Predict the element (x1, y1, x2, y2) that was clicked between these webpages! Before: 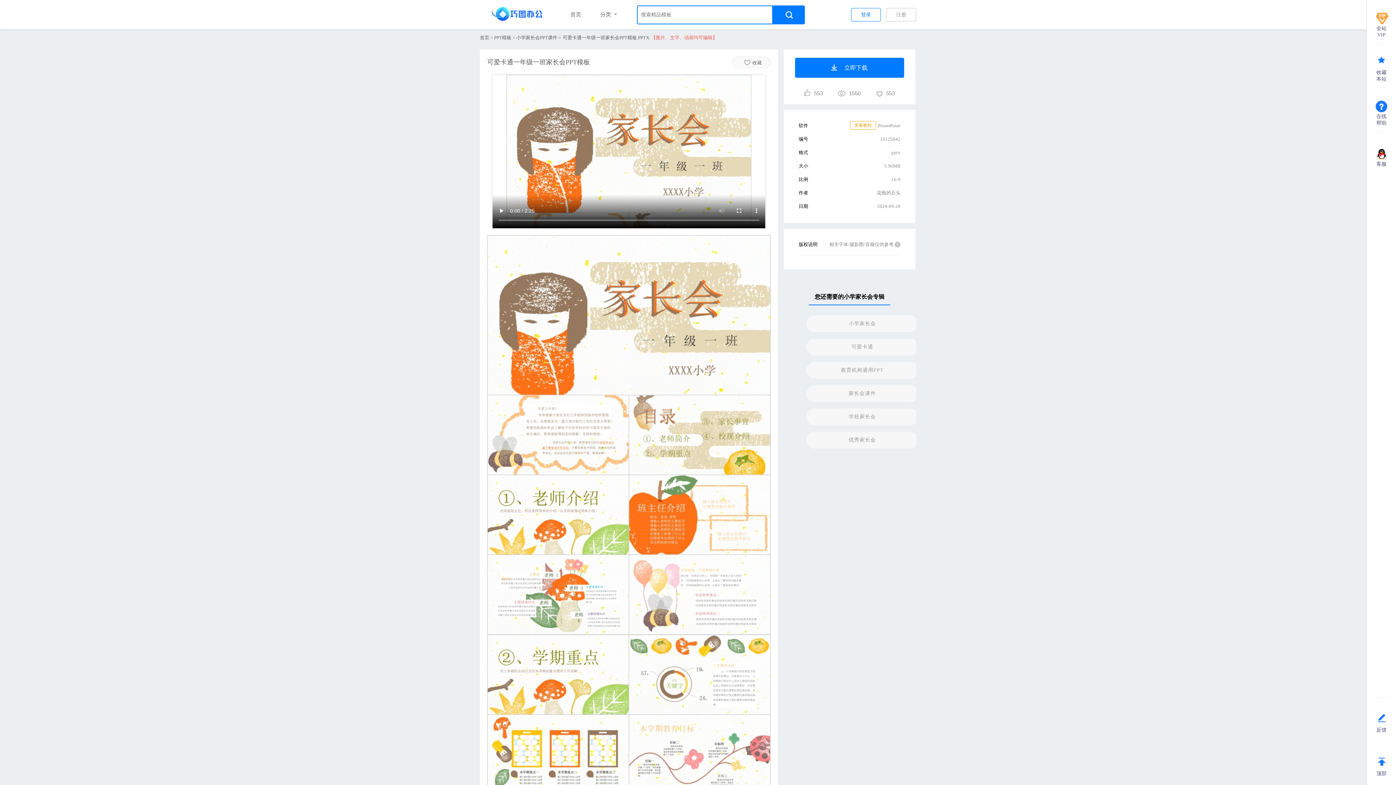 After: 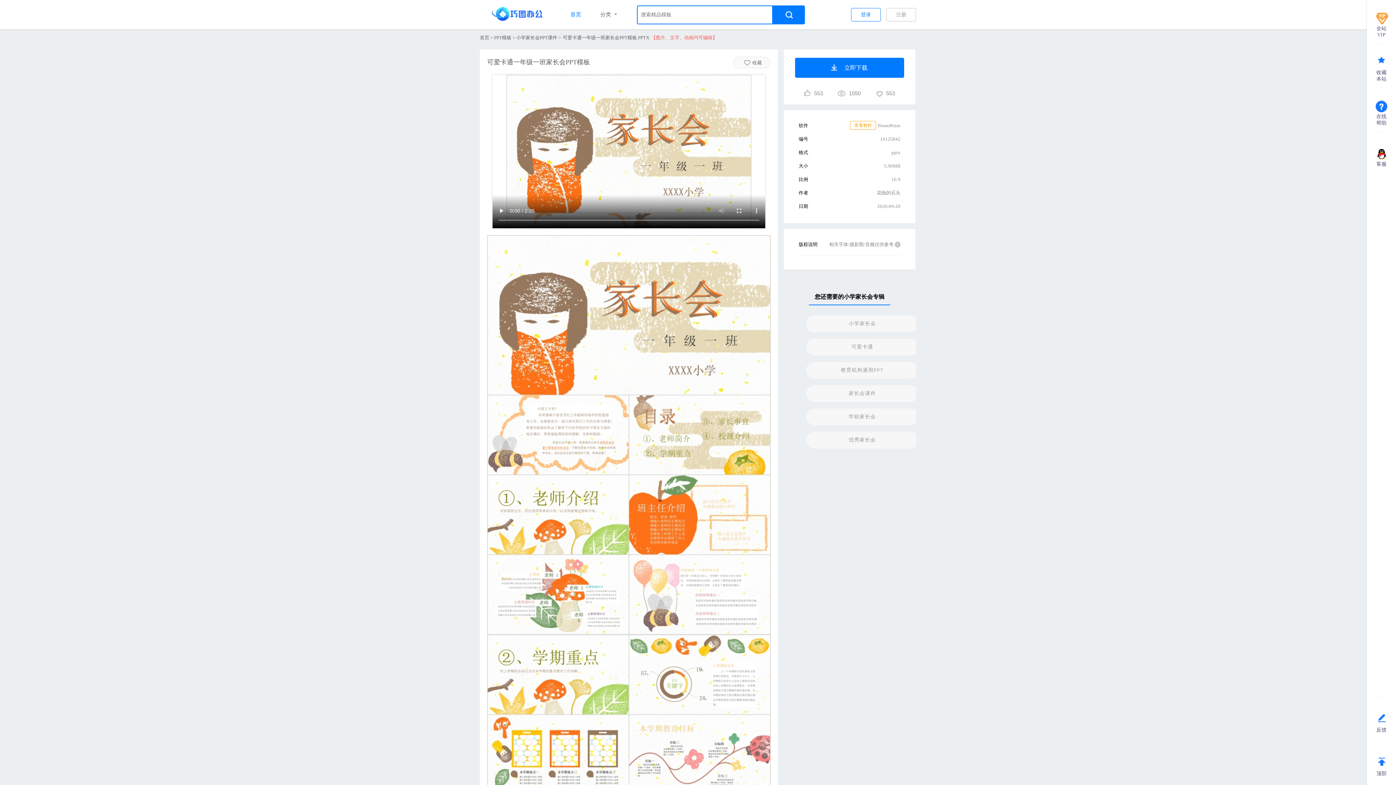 Action: label: 首页 bbox: (563, 0, 588, 29)